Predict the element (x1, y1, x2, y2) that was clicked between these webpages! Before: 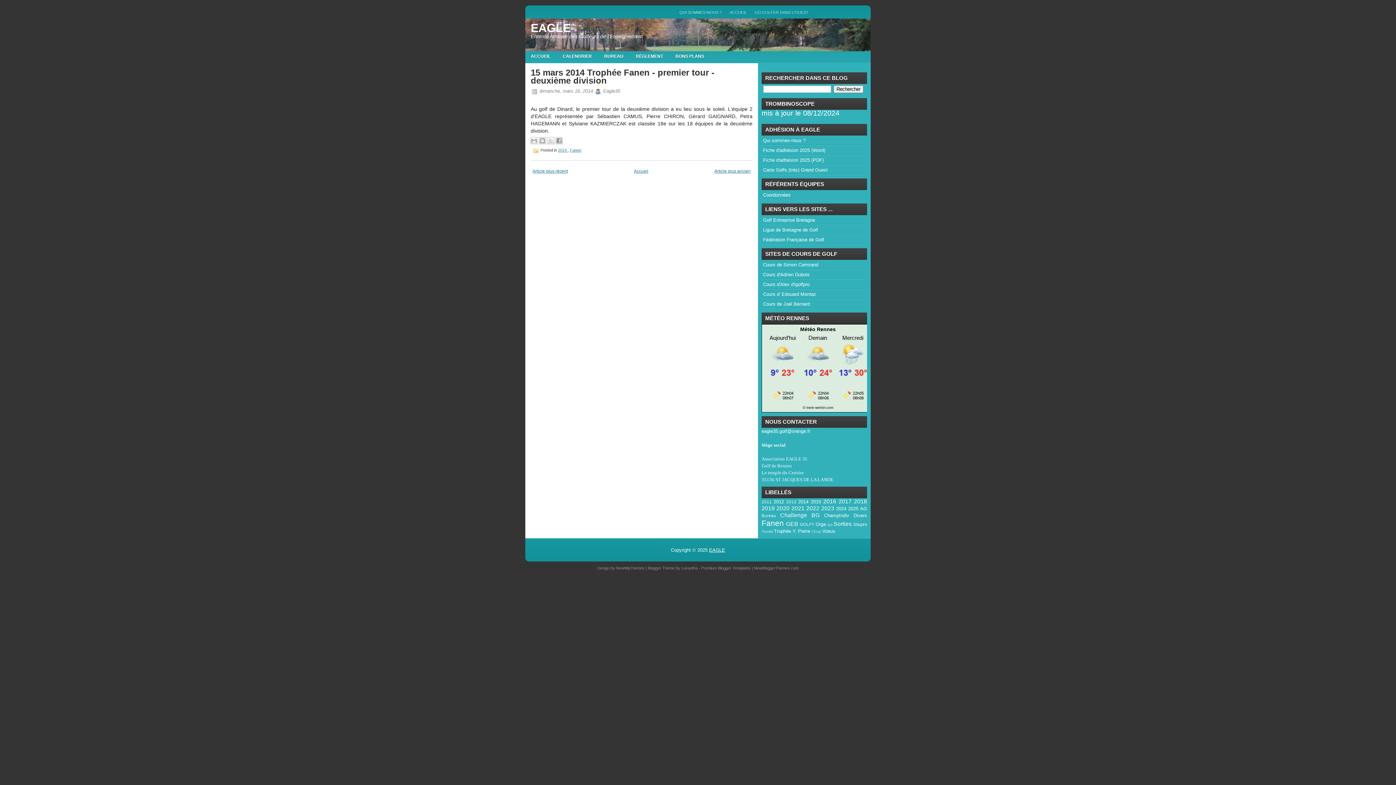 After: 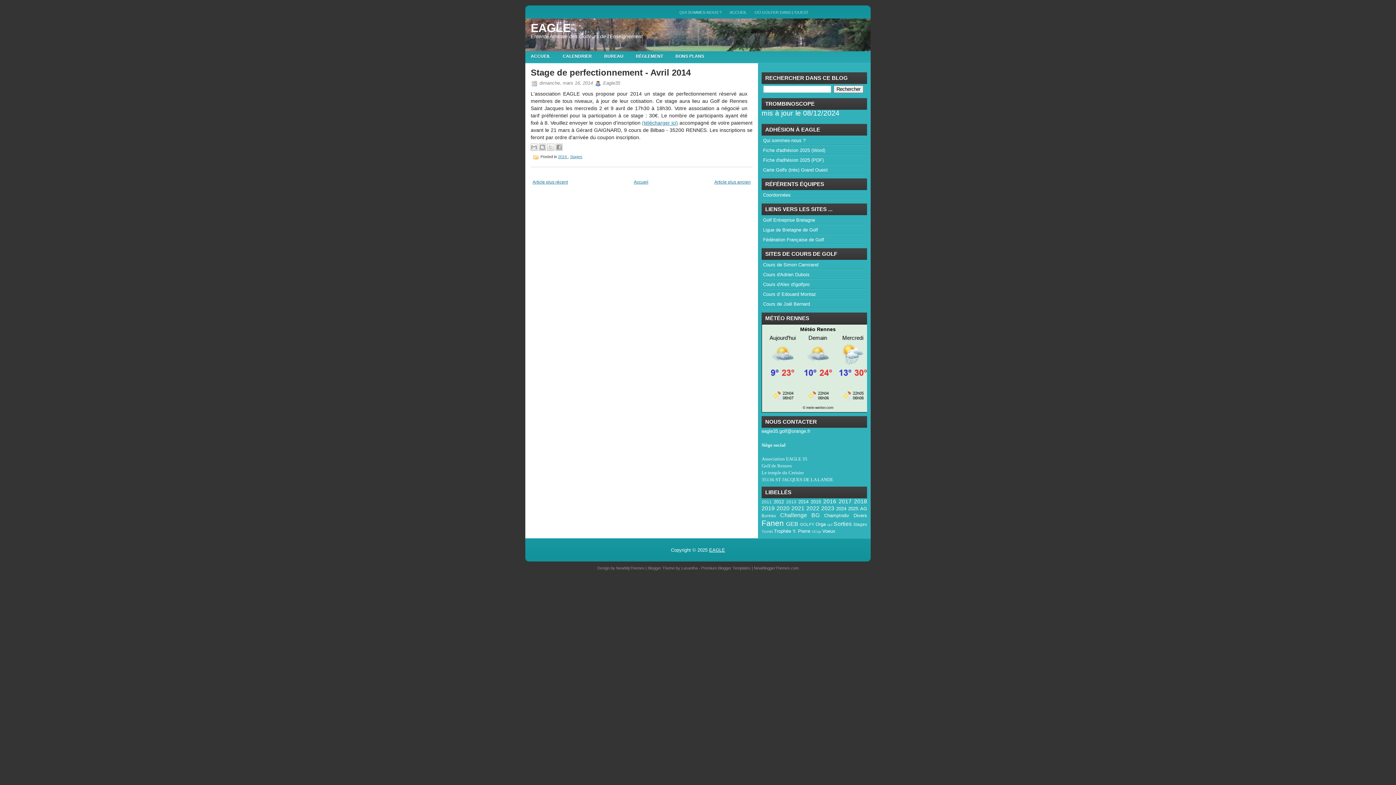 Action: bbox: (532, 168, 568, 173) label: Article plus récent